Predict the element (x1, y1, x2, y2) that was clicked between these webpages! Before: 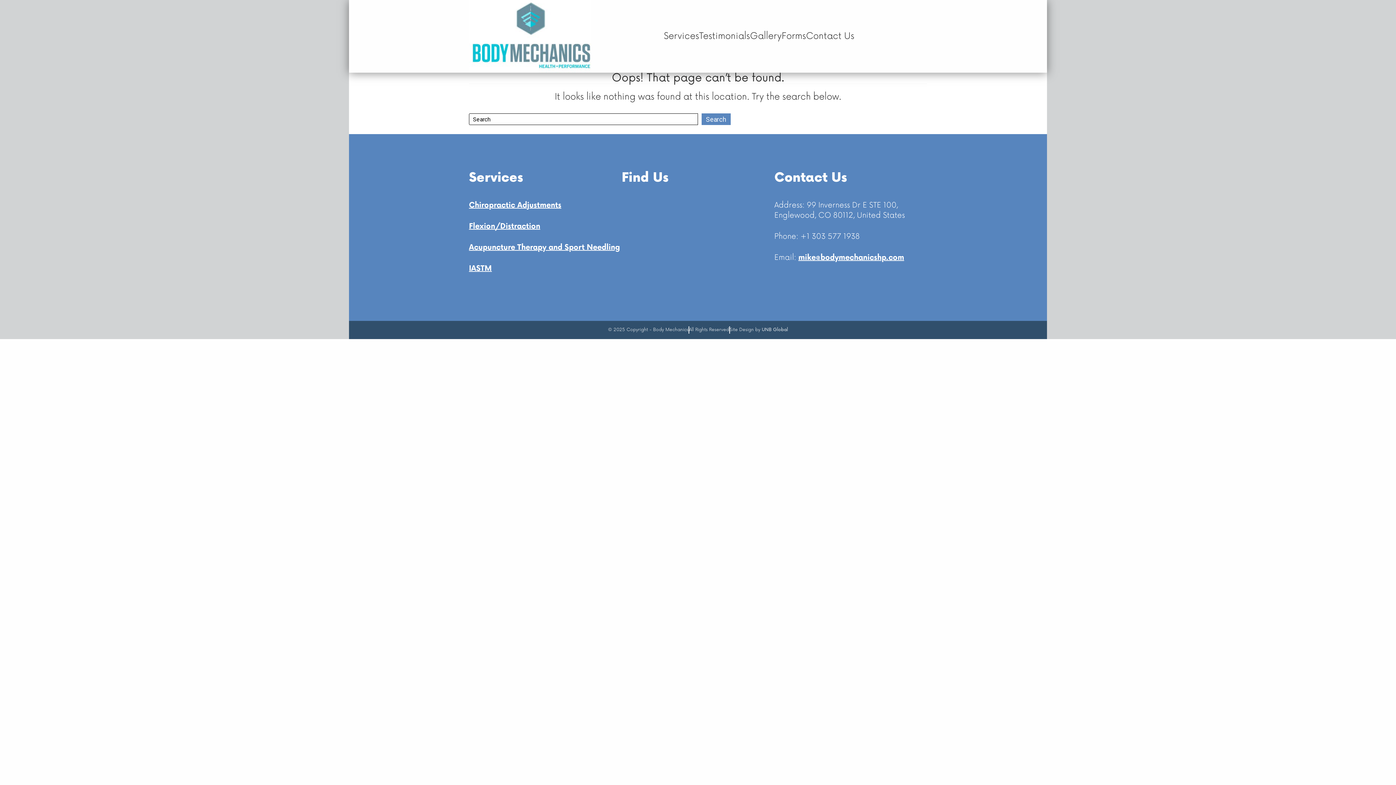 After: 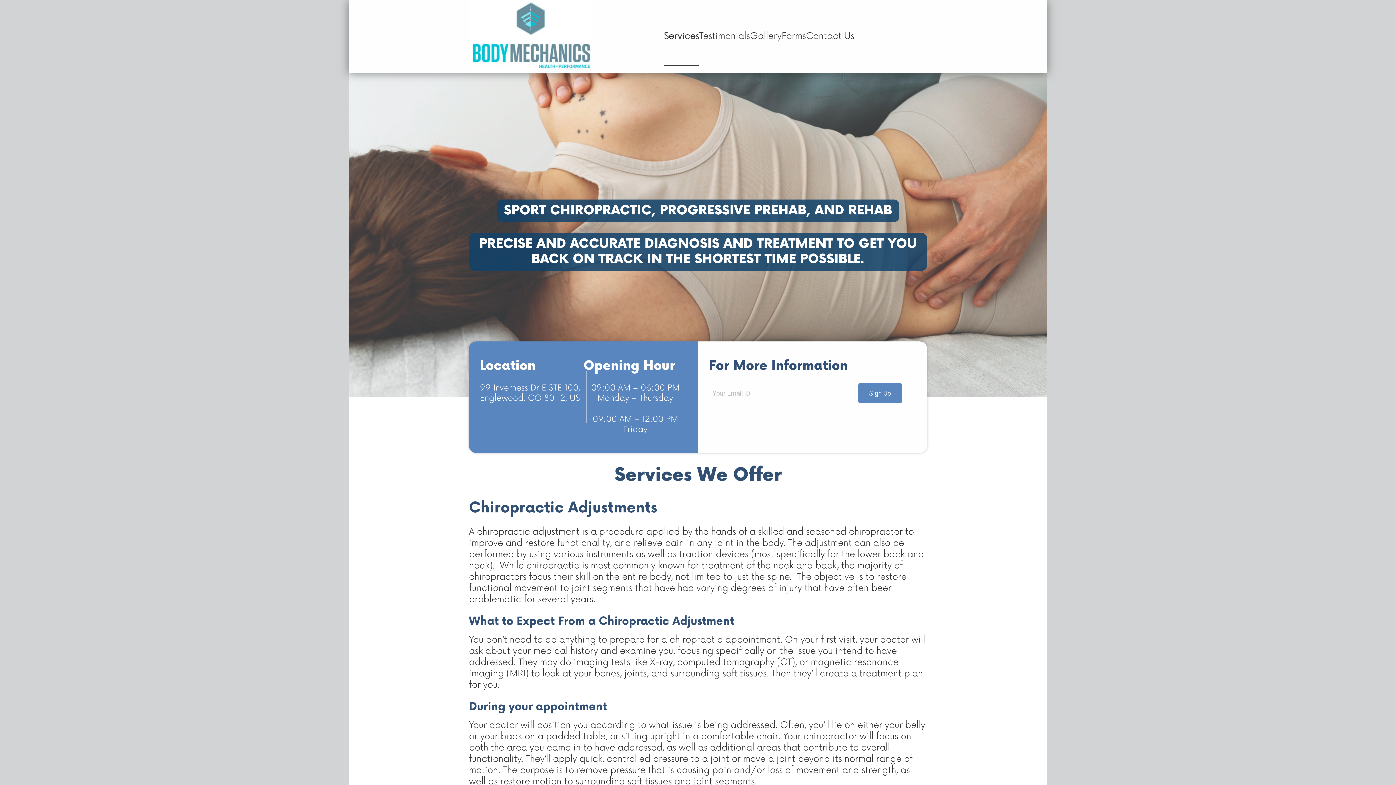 Action: label: Services bbox: (664, 6, 699, 66)